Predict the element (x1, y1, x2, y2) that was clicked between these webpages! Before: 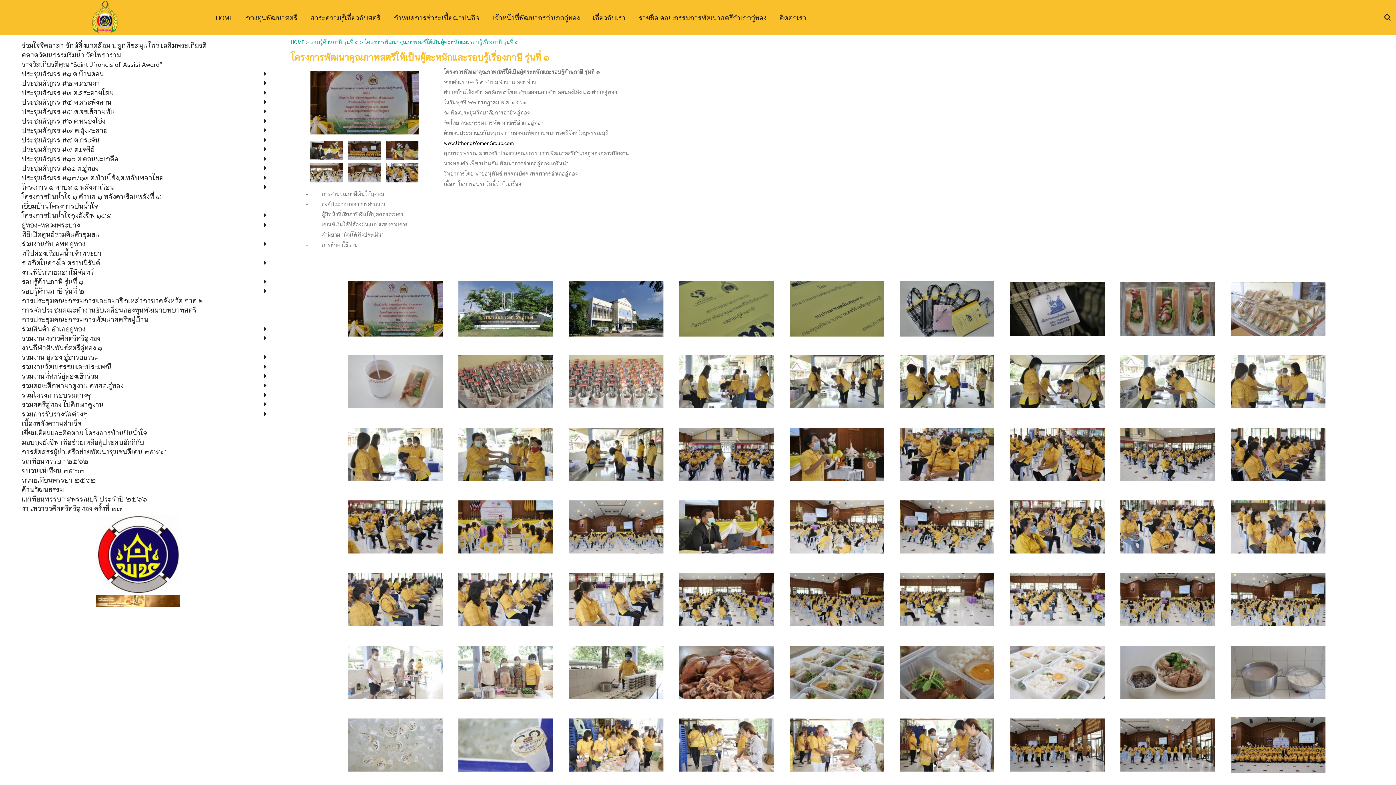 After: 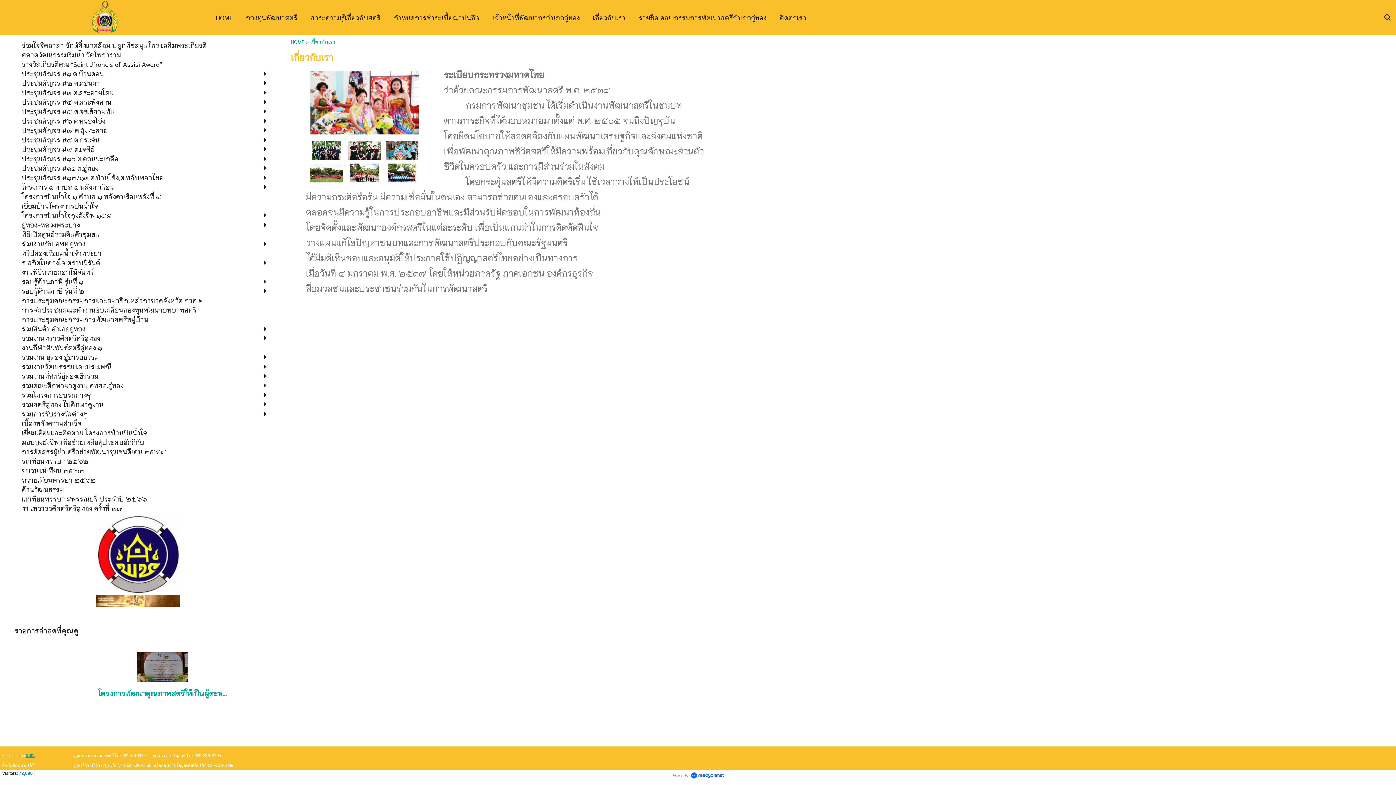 Action: label: เกี่ยวกับเรา bbox: (593, 10, 625, 24)